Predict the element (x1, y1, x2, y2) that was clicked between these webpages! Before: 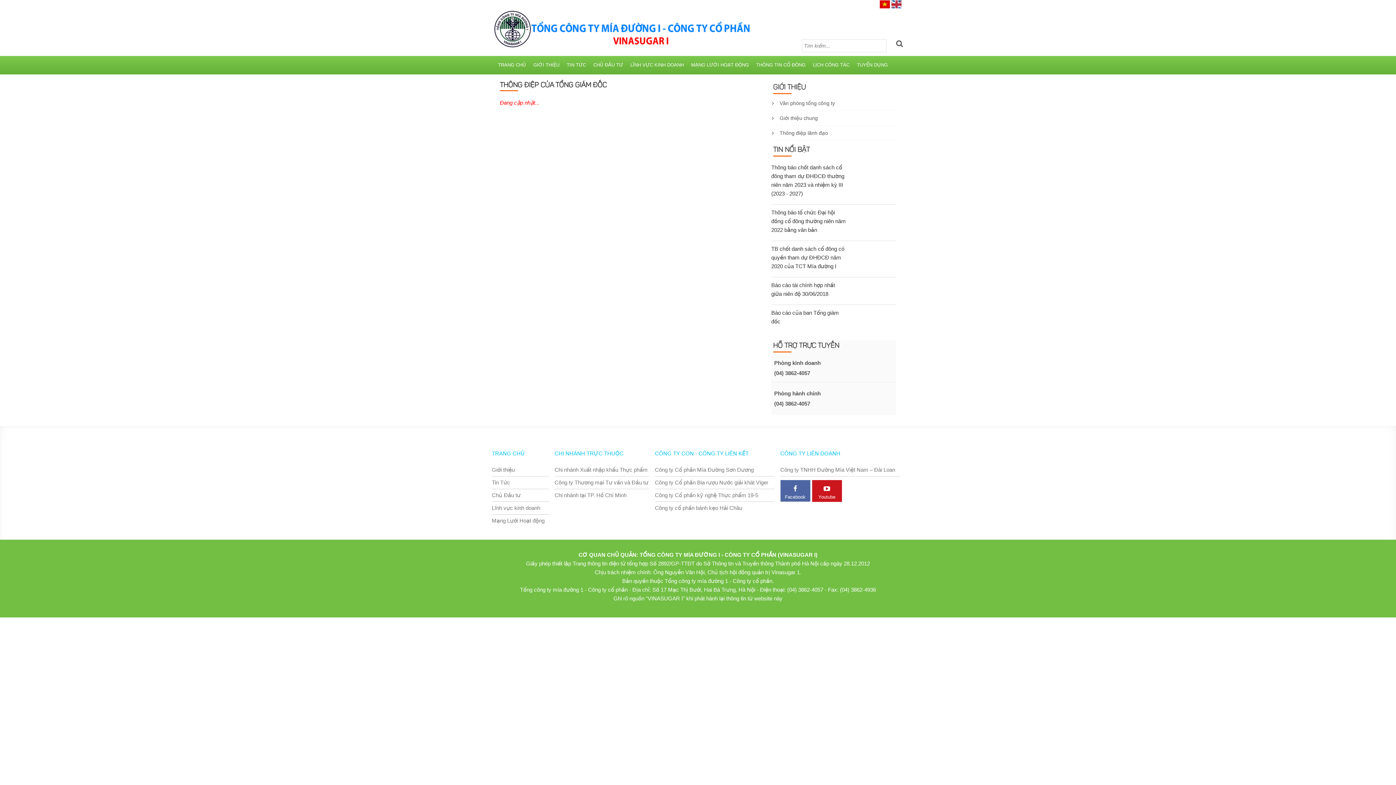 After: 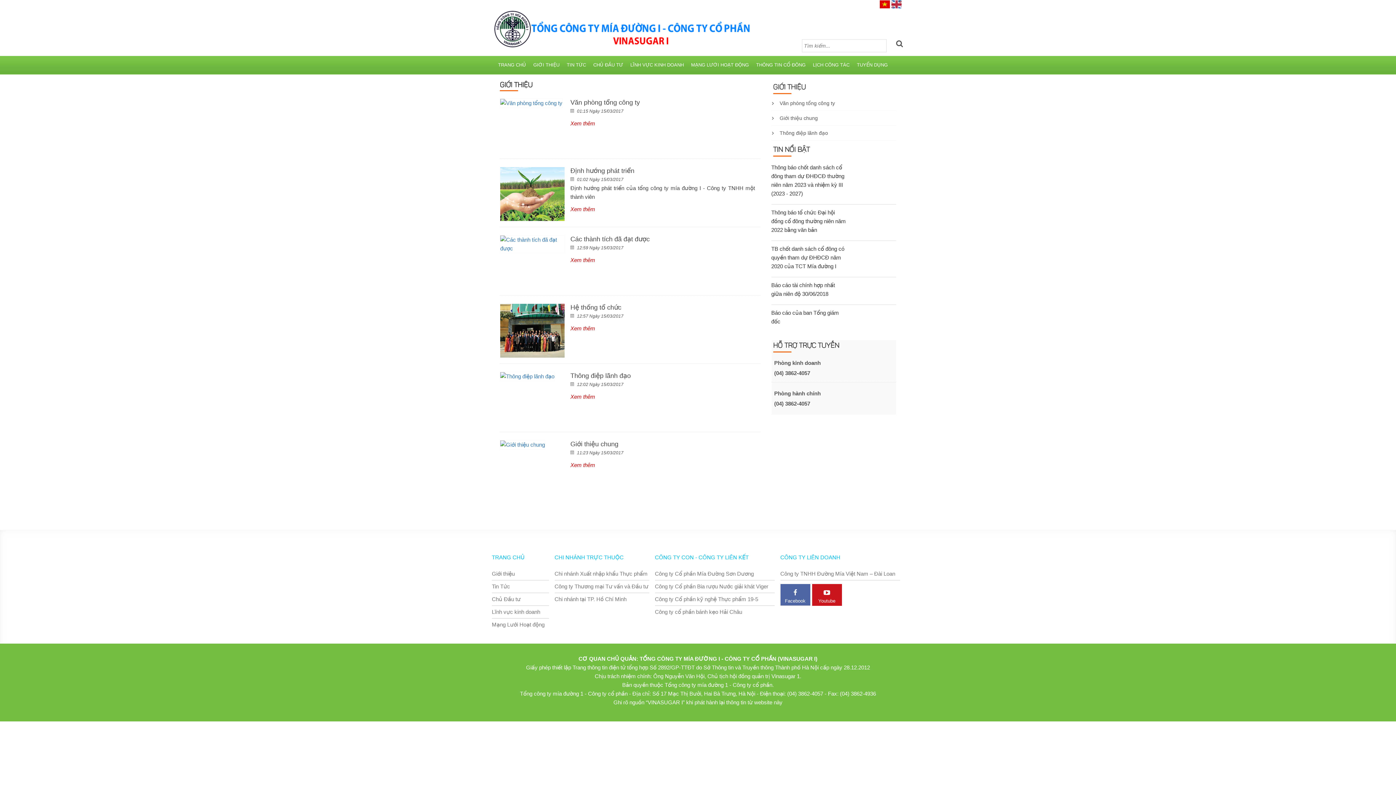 Action: label: GIỚI THIỆU bbox: (529, 56, 563, 74)